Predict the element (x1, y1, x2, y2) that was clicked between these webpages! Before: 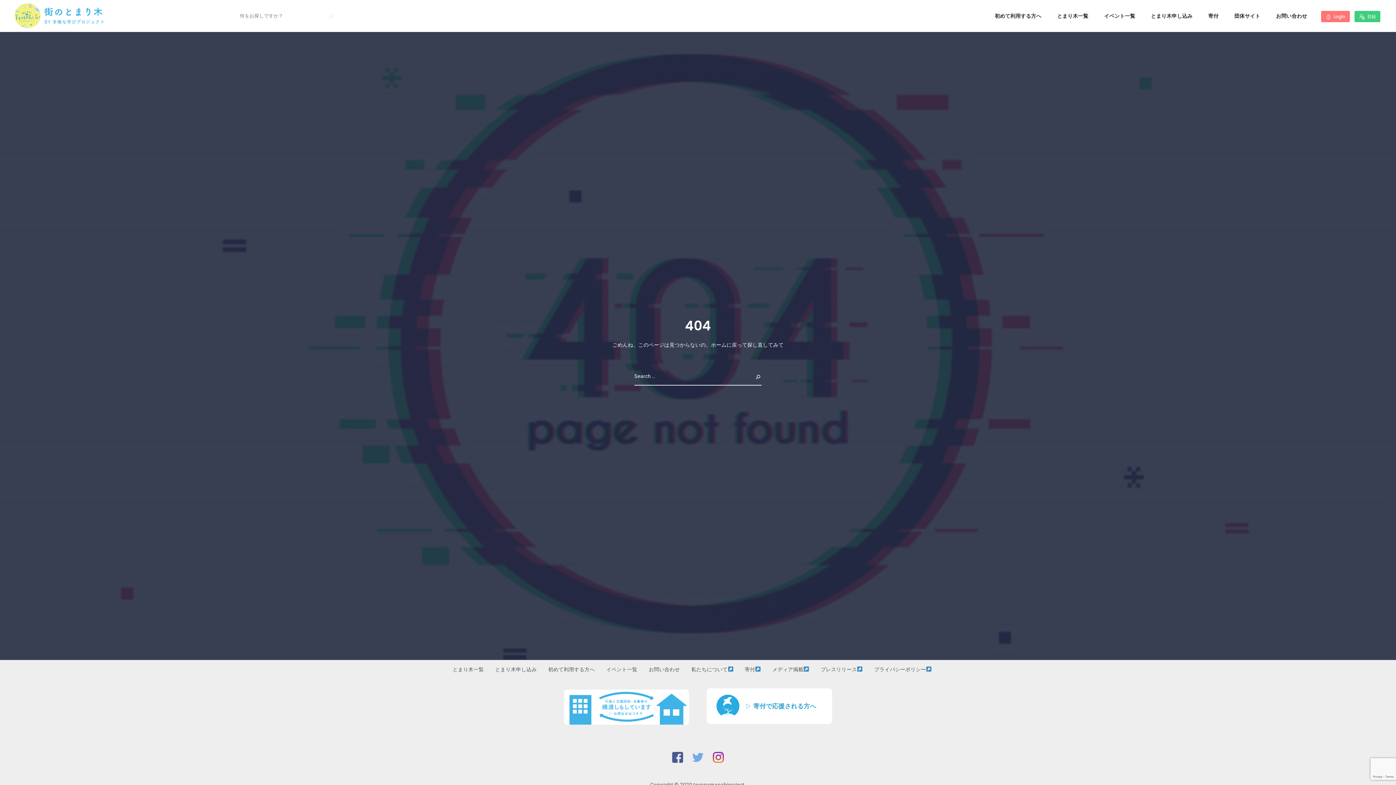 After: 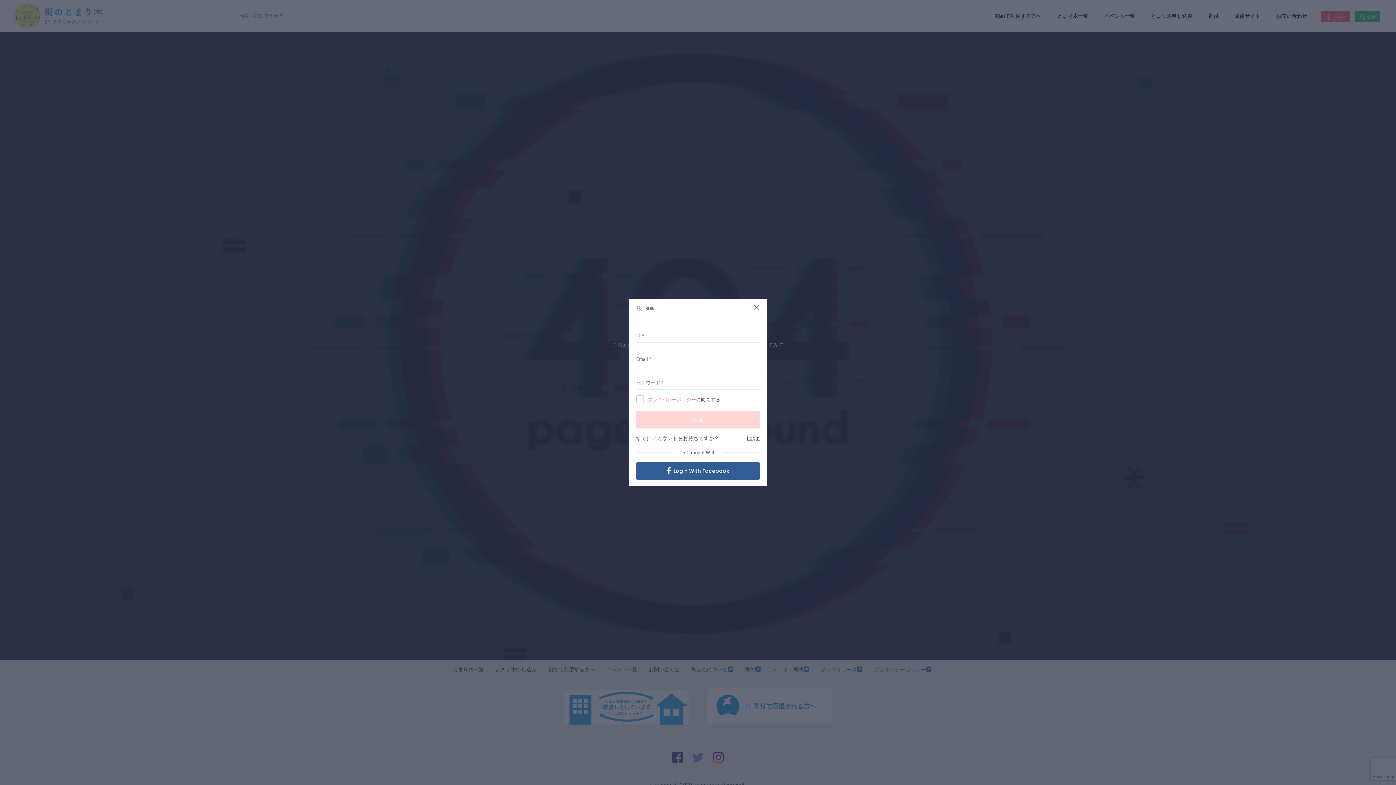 Action: bbox: (1354, 11, 1380, 22) label:  登録